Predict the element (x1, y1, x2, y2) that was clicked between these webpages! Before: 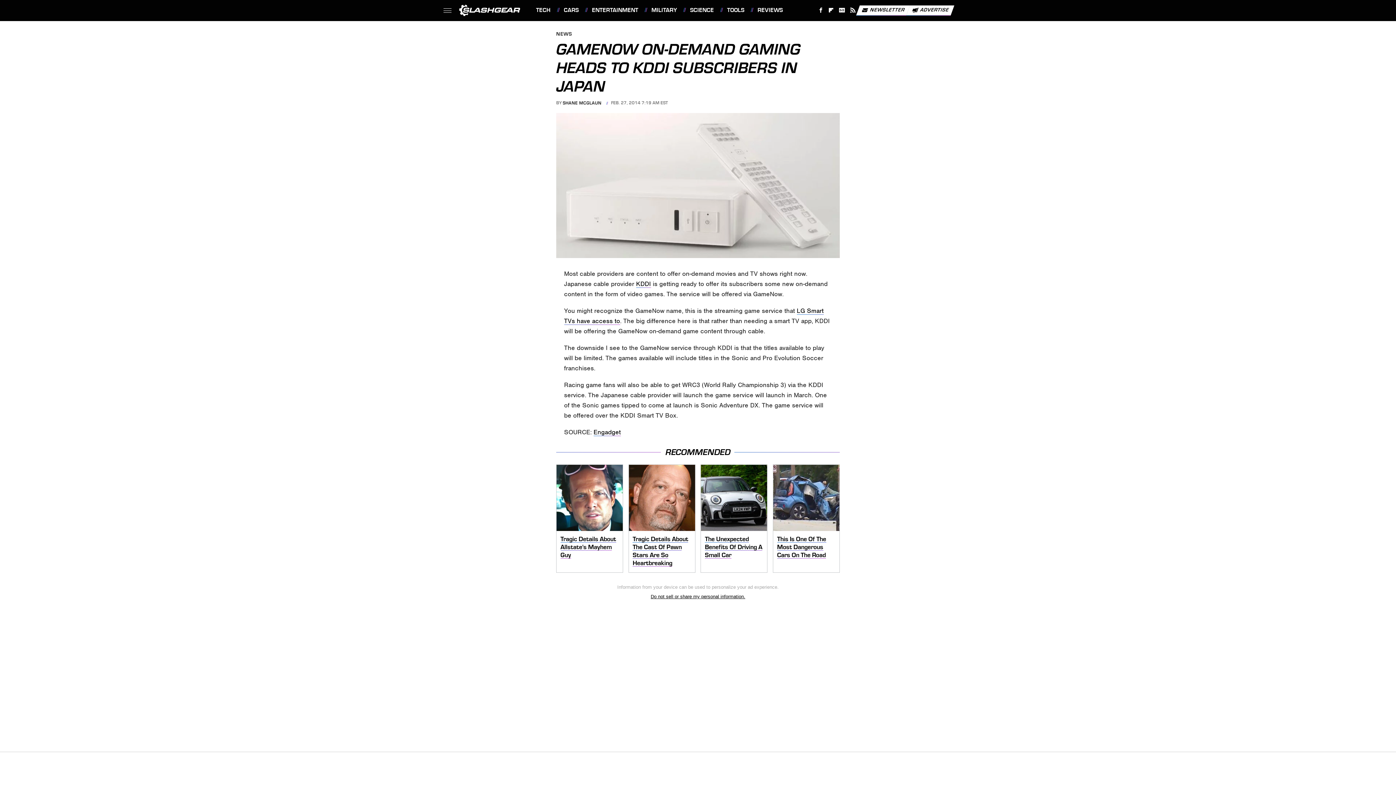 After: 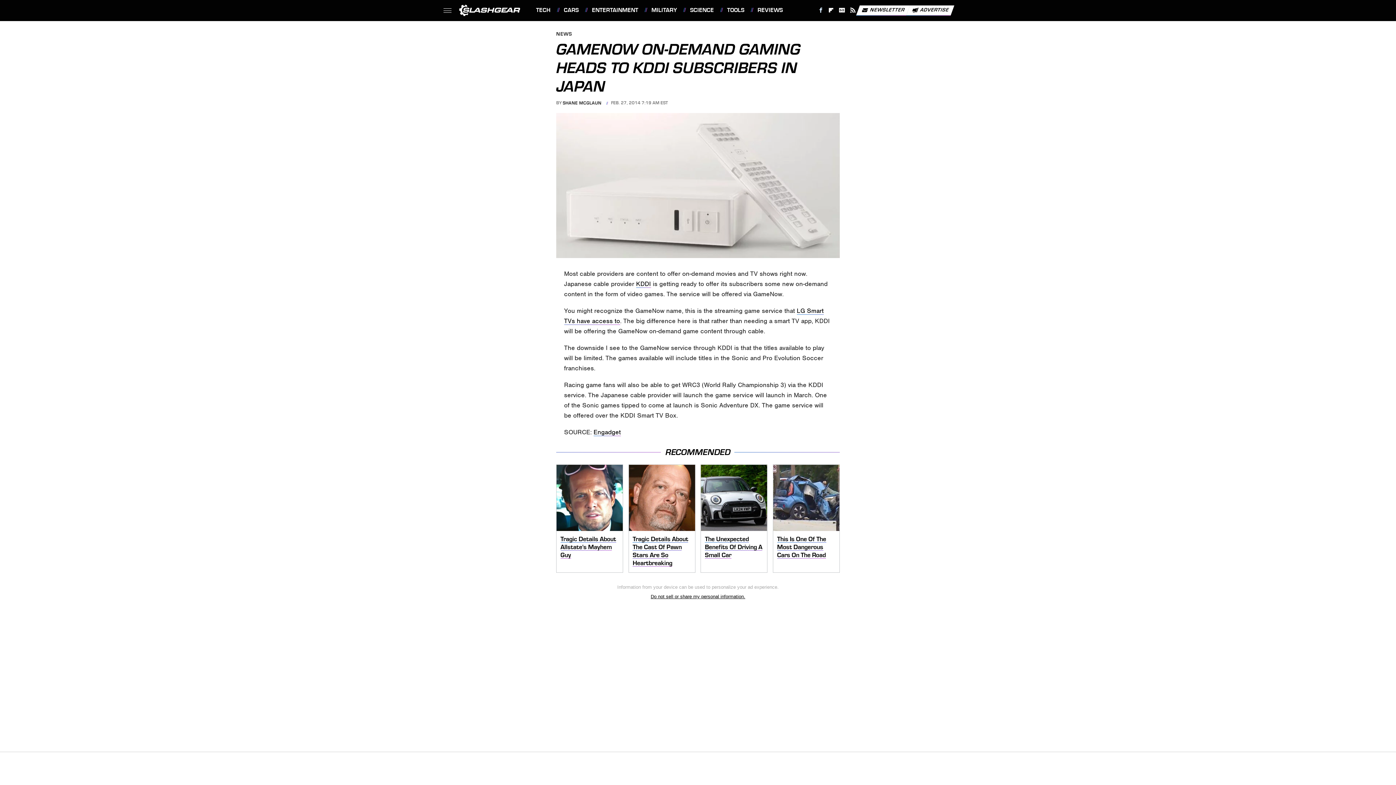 Action: label: Facebook bbox: (815, 4, 826, 16)